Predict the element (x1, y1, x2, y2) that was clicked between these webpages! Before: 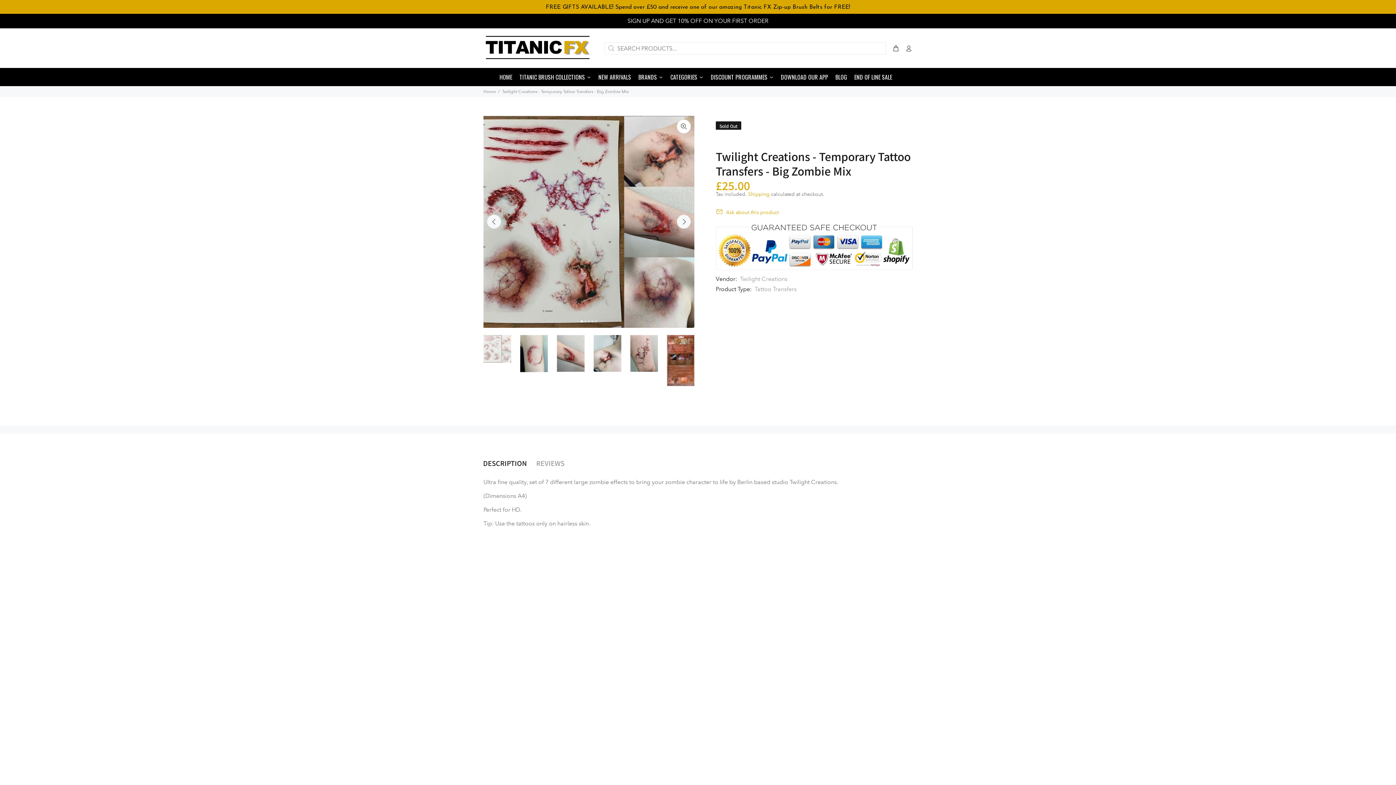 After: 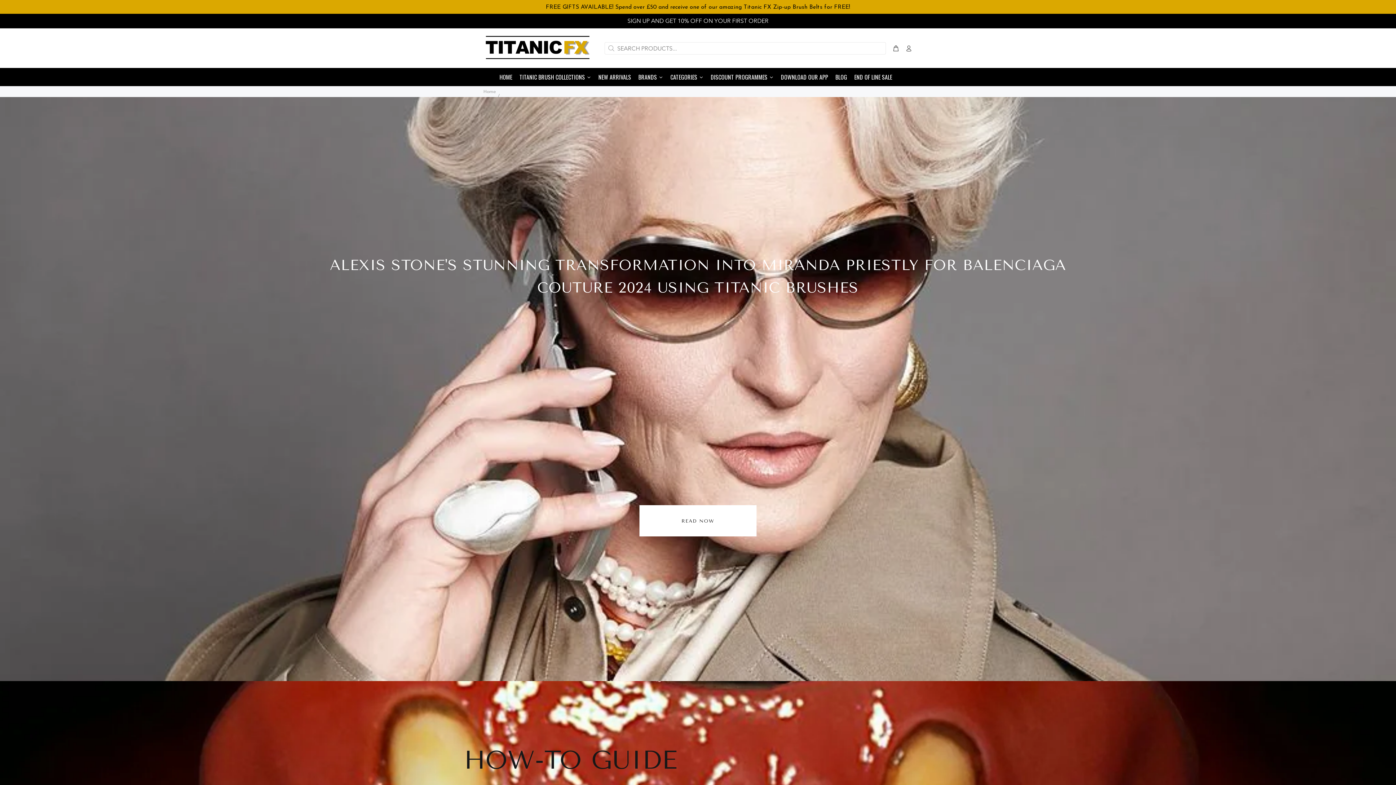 Action: bbox: (832, 68, 850, 86) label: BLOG